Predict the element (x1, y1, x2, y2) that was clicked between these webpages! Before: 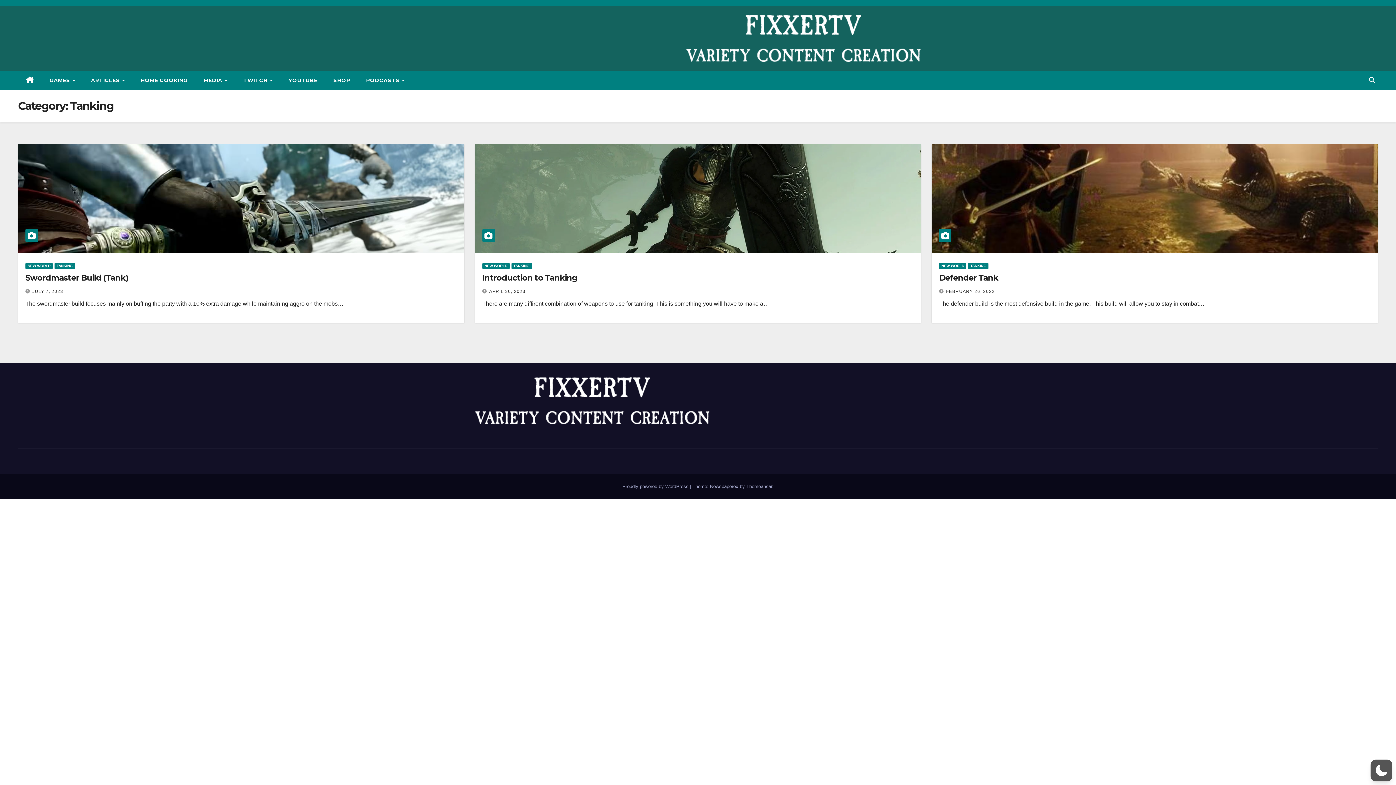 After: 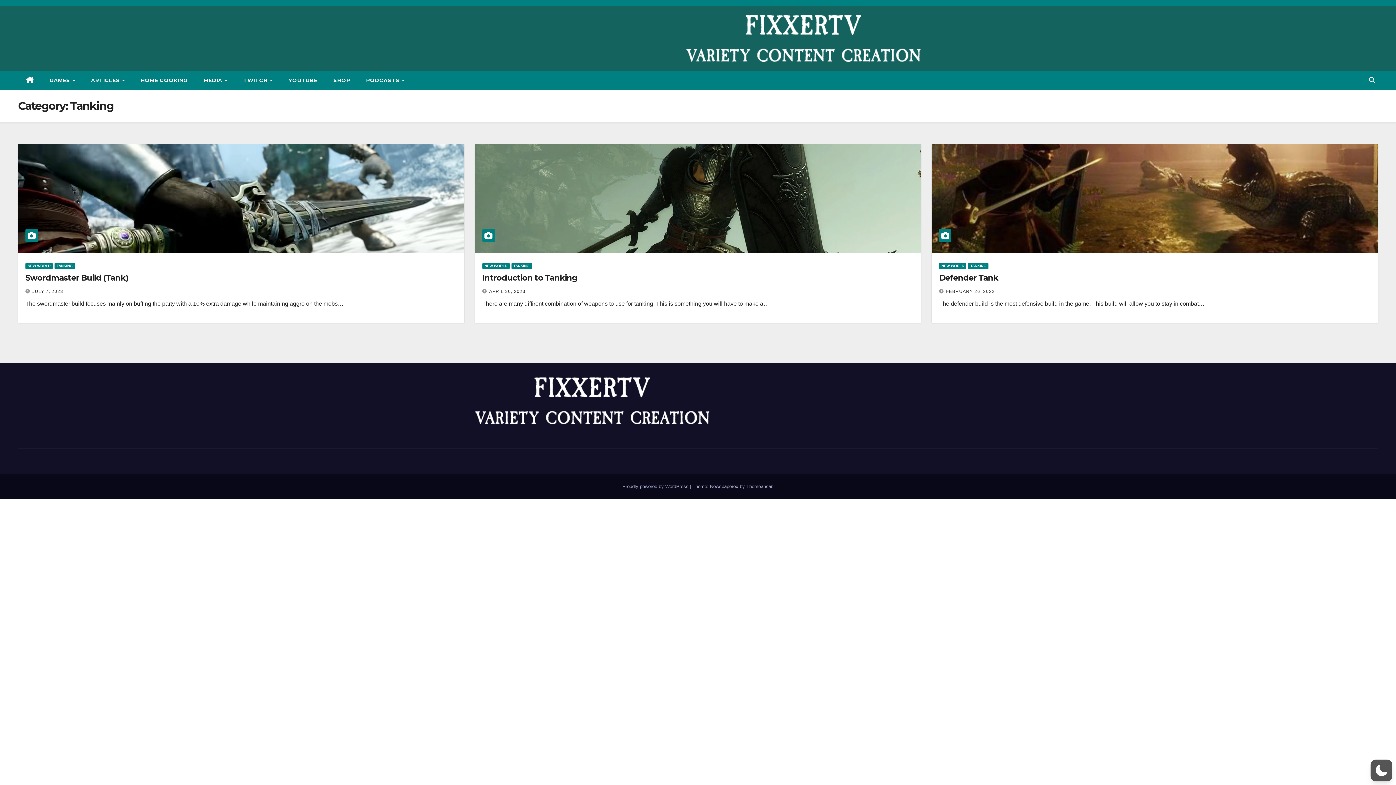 Action: bbox: (968, 262, 988, 269) label: TANKING